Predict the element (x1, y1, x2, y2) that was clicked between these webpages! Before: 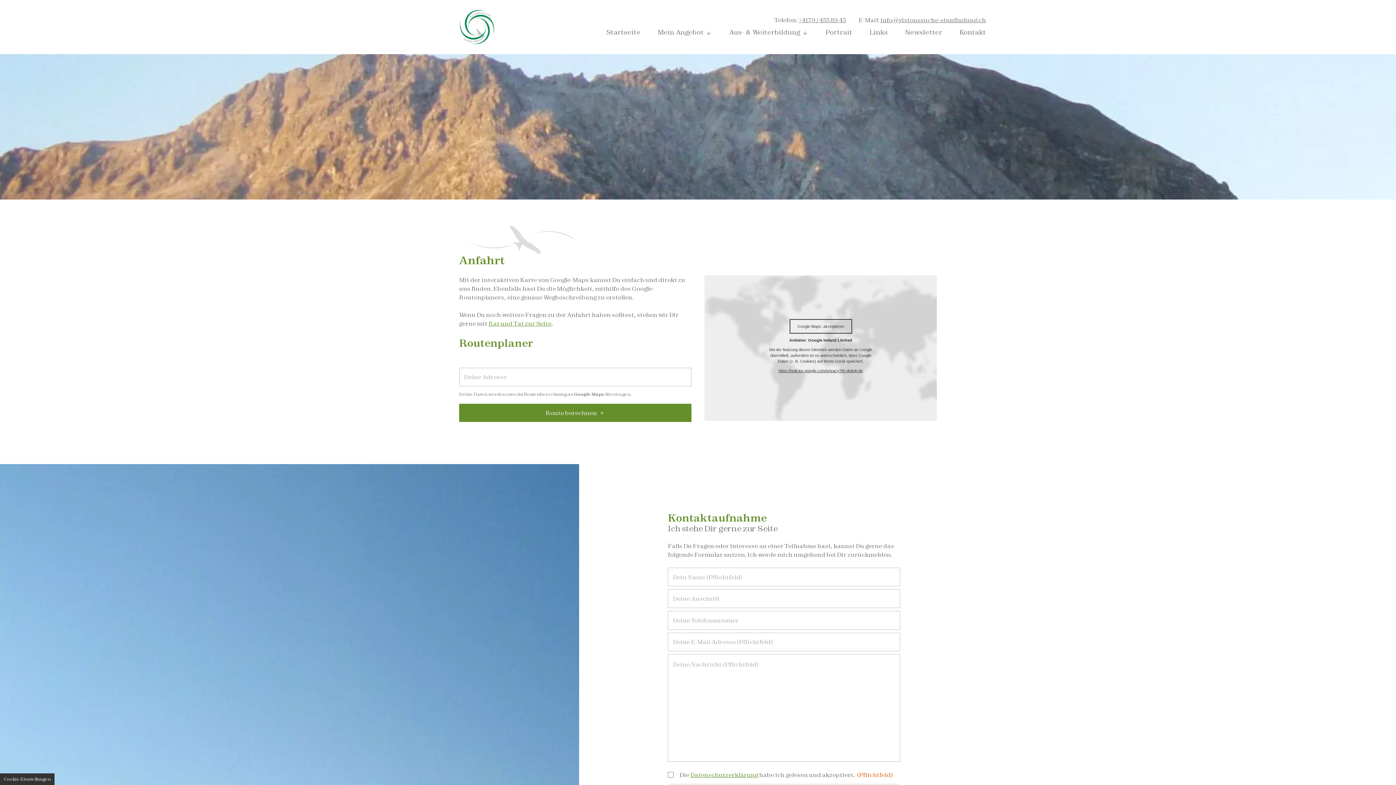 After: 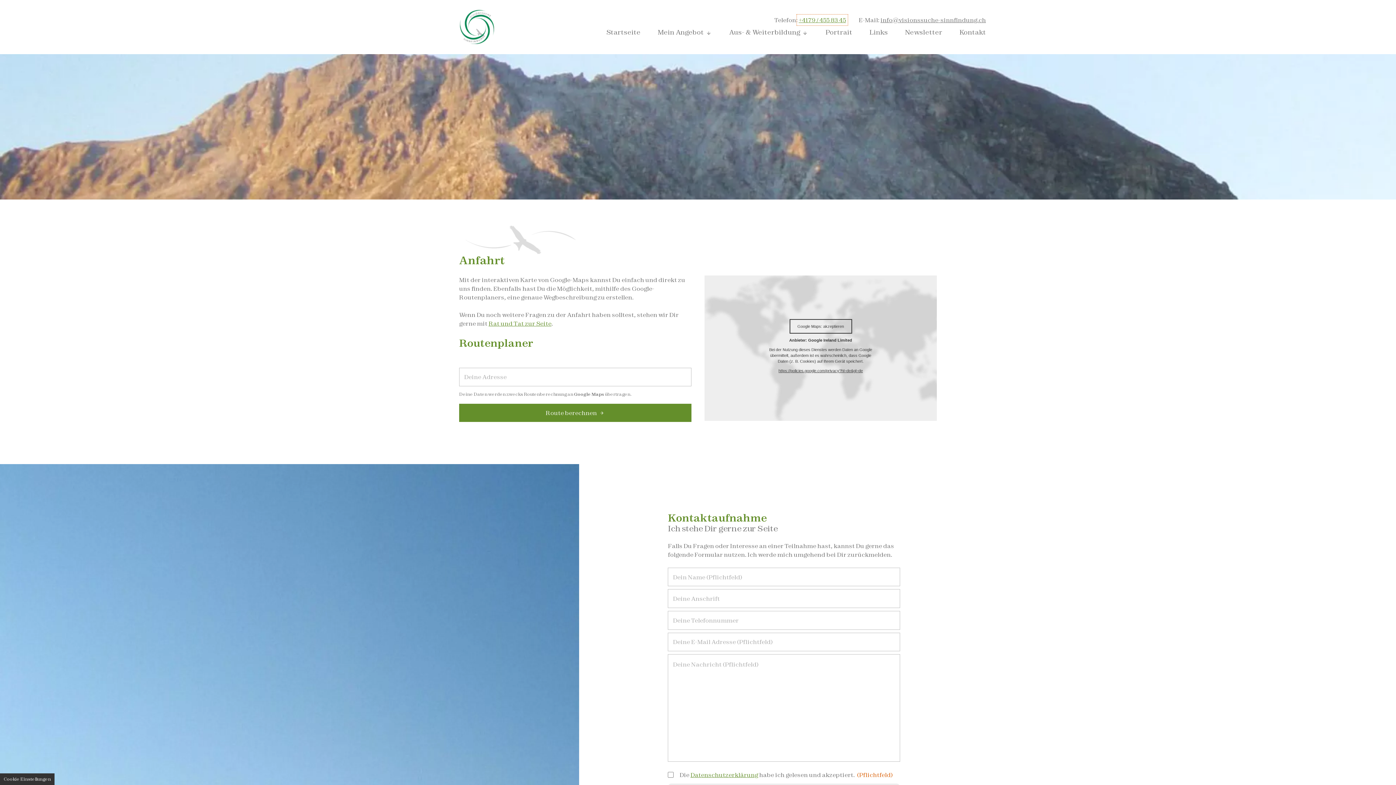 Action: bbox: (798, 16, 846, 23) label: +4179 / 455 83 45